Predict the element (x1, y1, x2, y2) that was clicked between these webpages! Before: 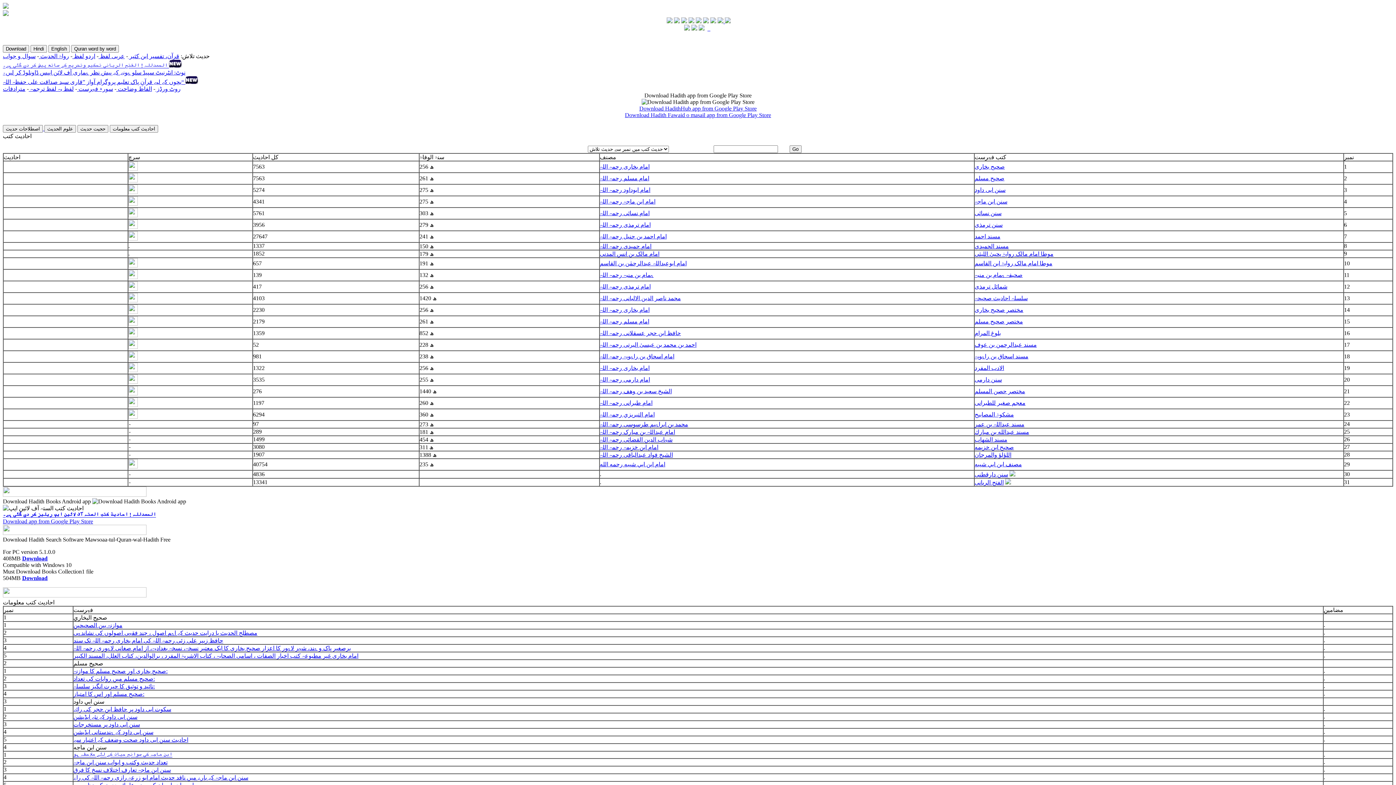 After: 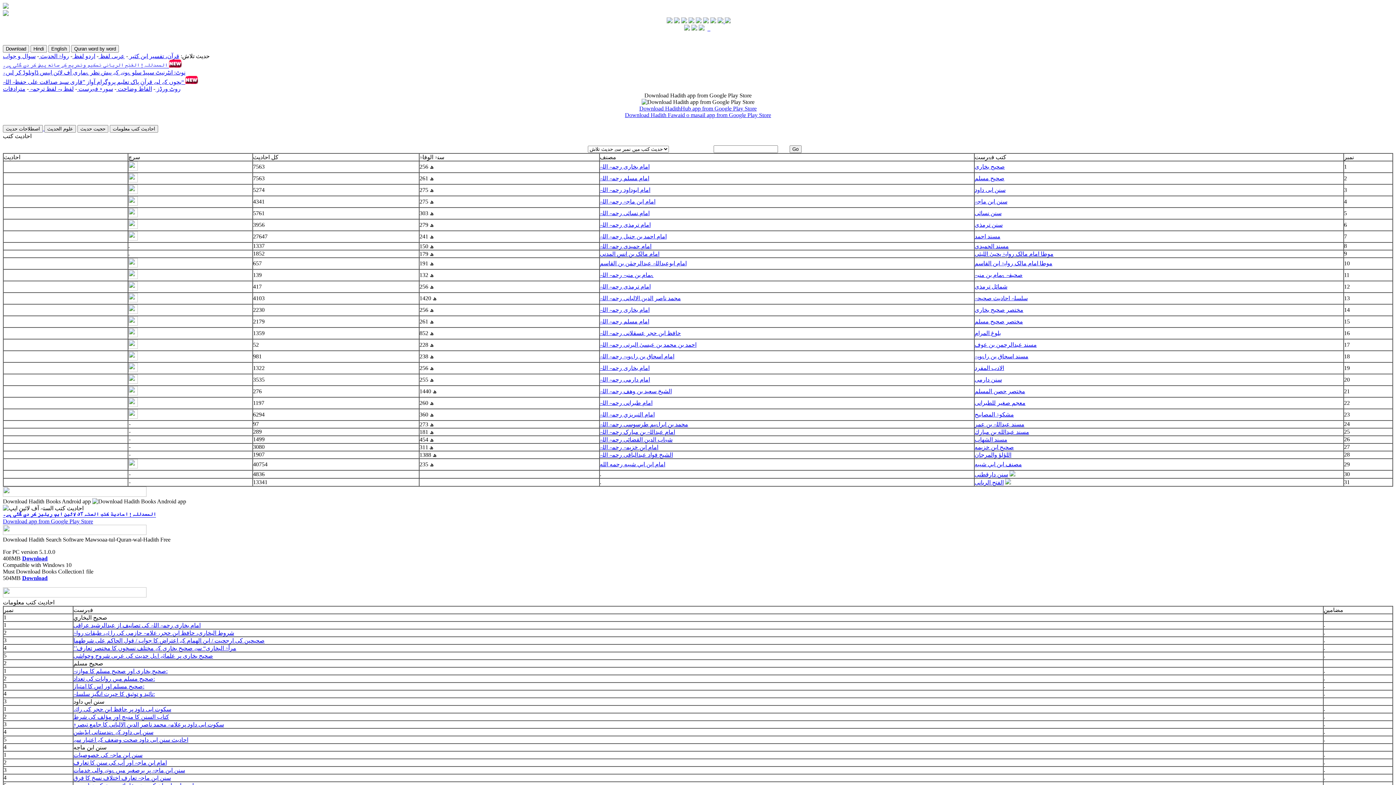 Action: label: امام طبرانی رحمہ اللہ bbox: (600, 400, 652, 406)